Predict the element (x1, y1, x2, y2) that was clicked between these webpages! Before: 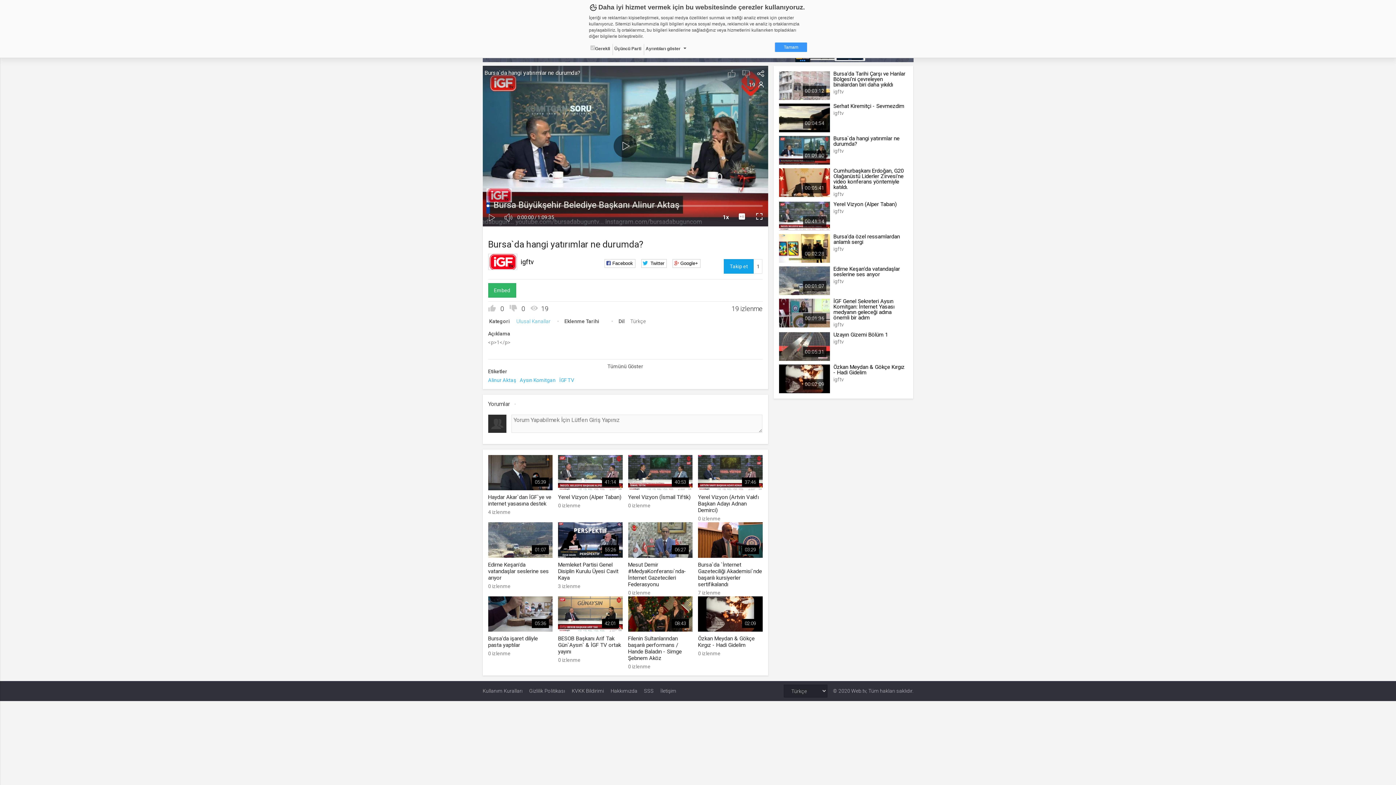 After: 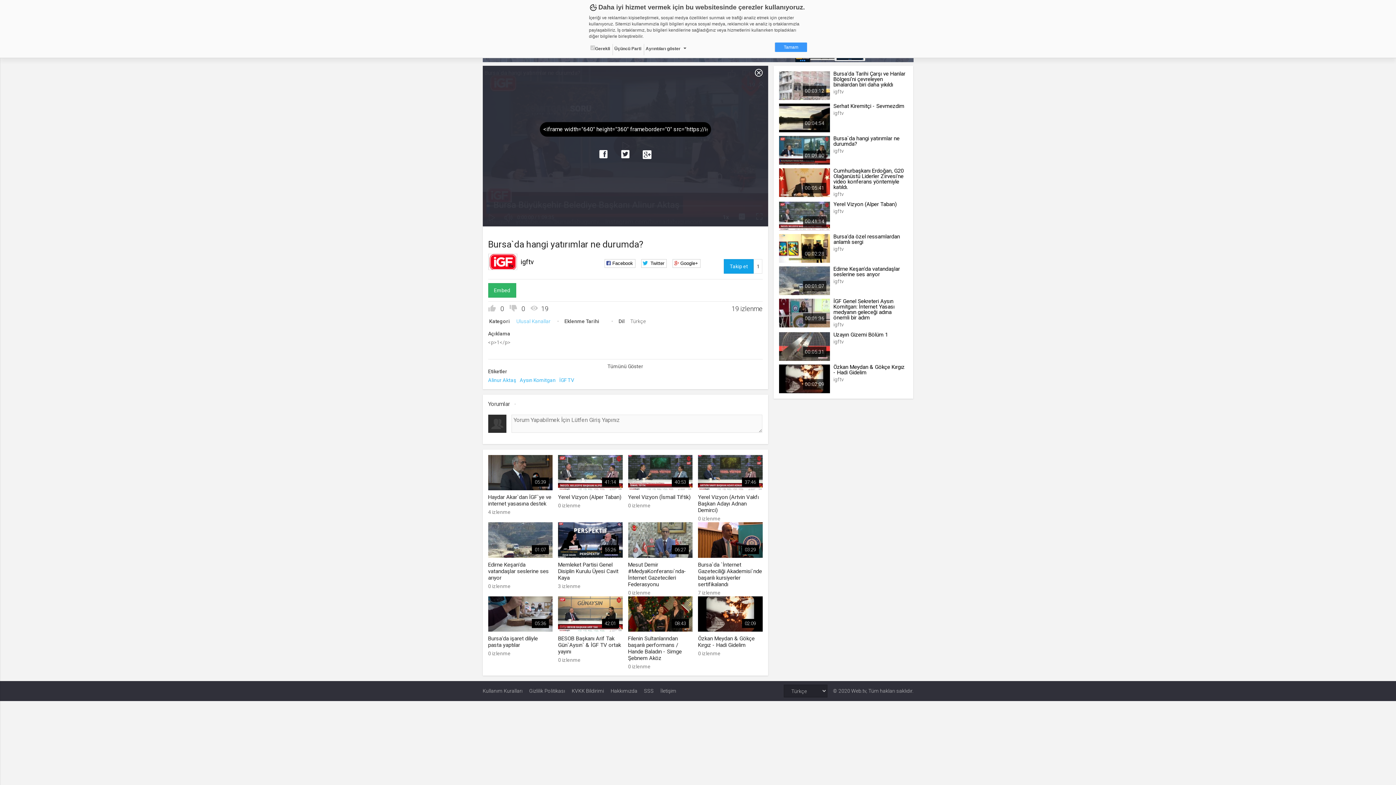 Action: bbox: (753, 67, 768, 82) label: Paylaş